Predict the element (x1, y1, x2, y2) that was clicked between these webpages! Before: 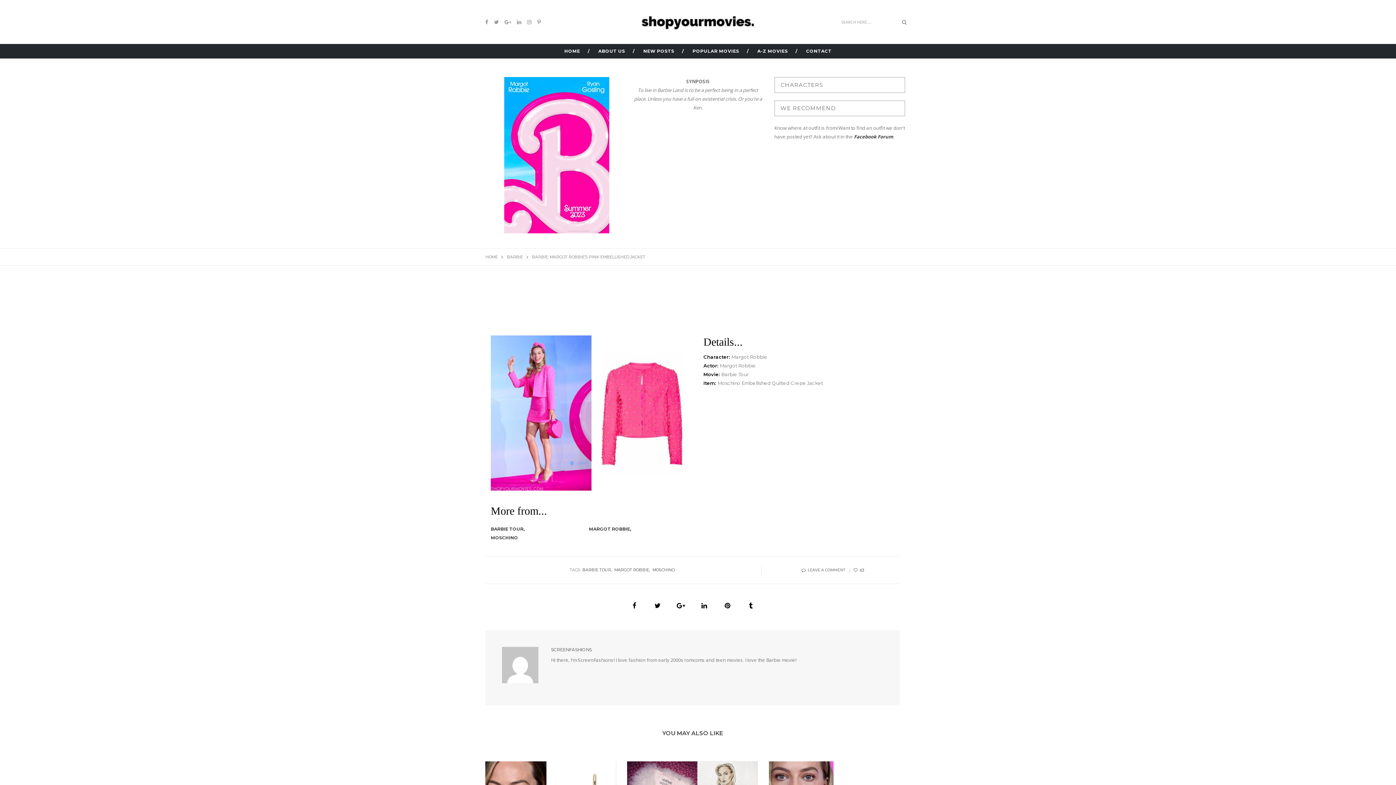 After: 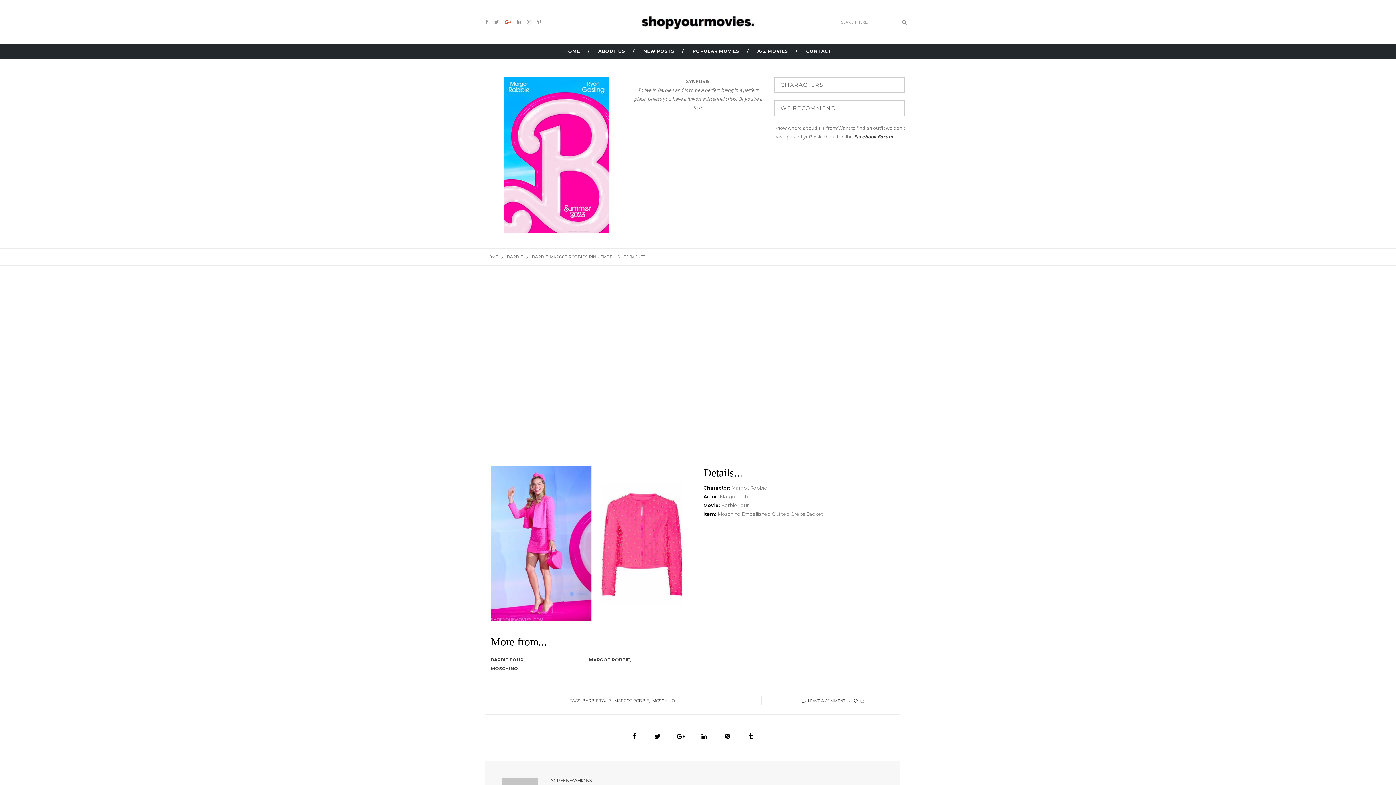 Action: bbox: (504, 18, 517, 25)